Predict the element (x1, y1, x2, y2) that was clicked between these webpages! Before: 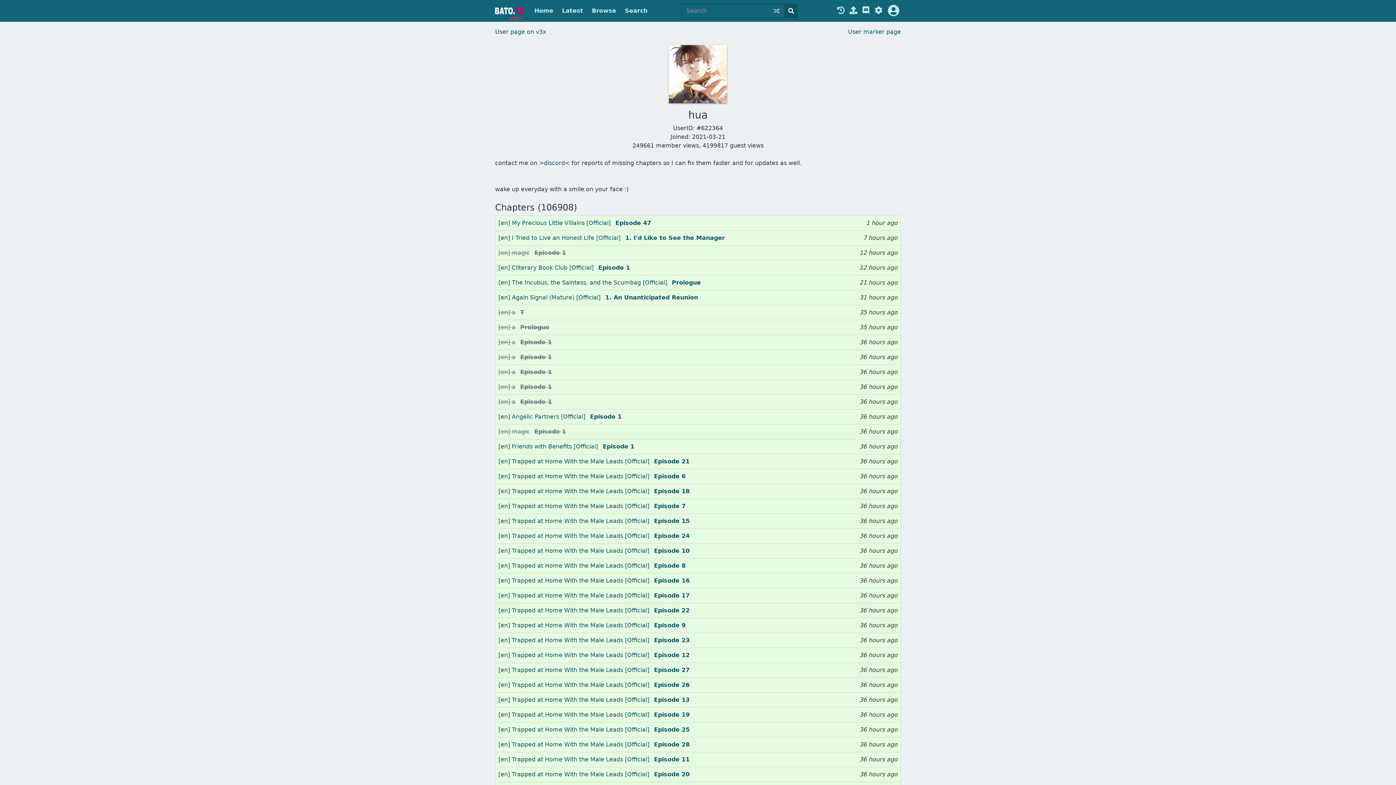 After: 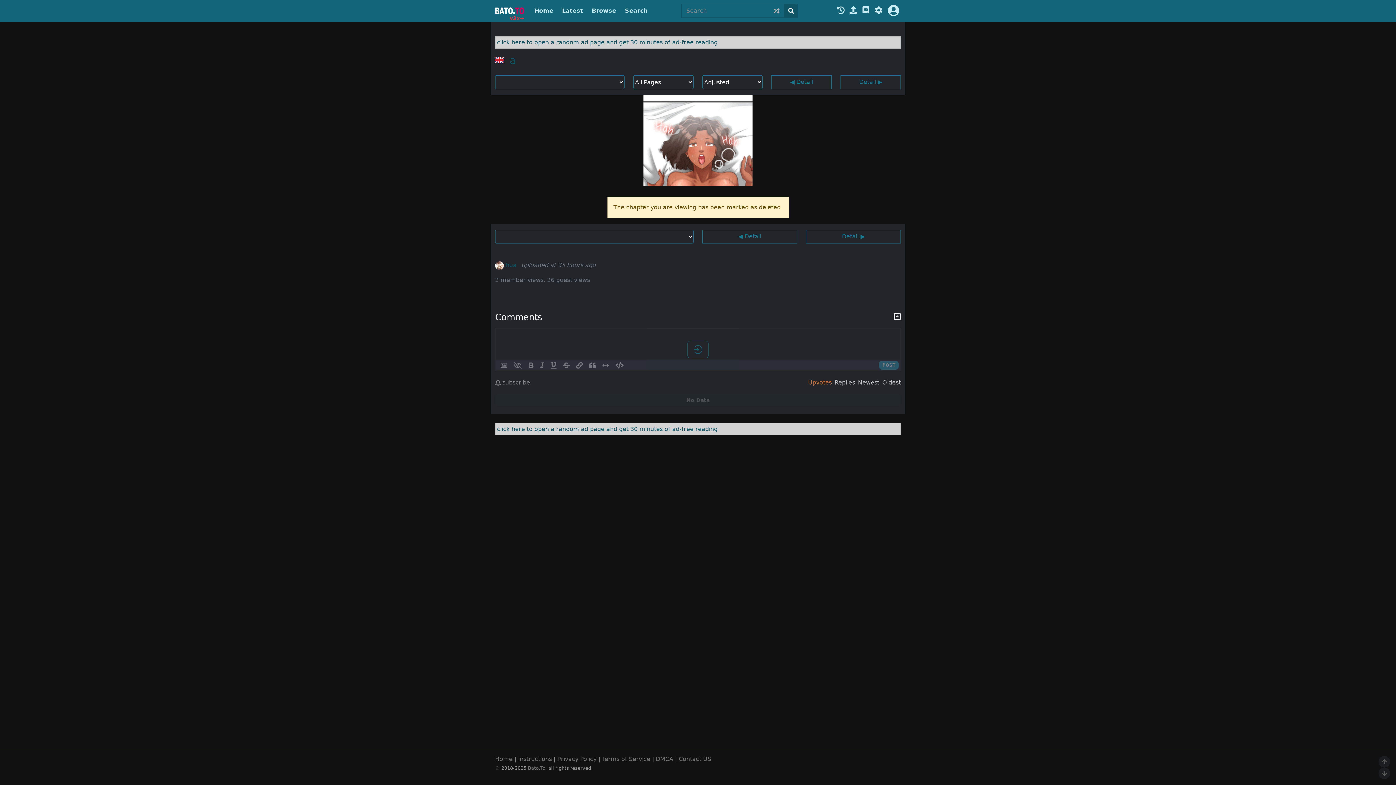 Action: label: T bbox: (520, 309, 524, 316)